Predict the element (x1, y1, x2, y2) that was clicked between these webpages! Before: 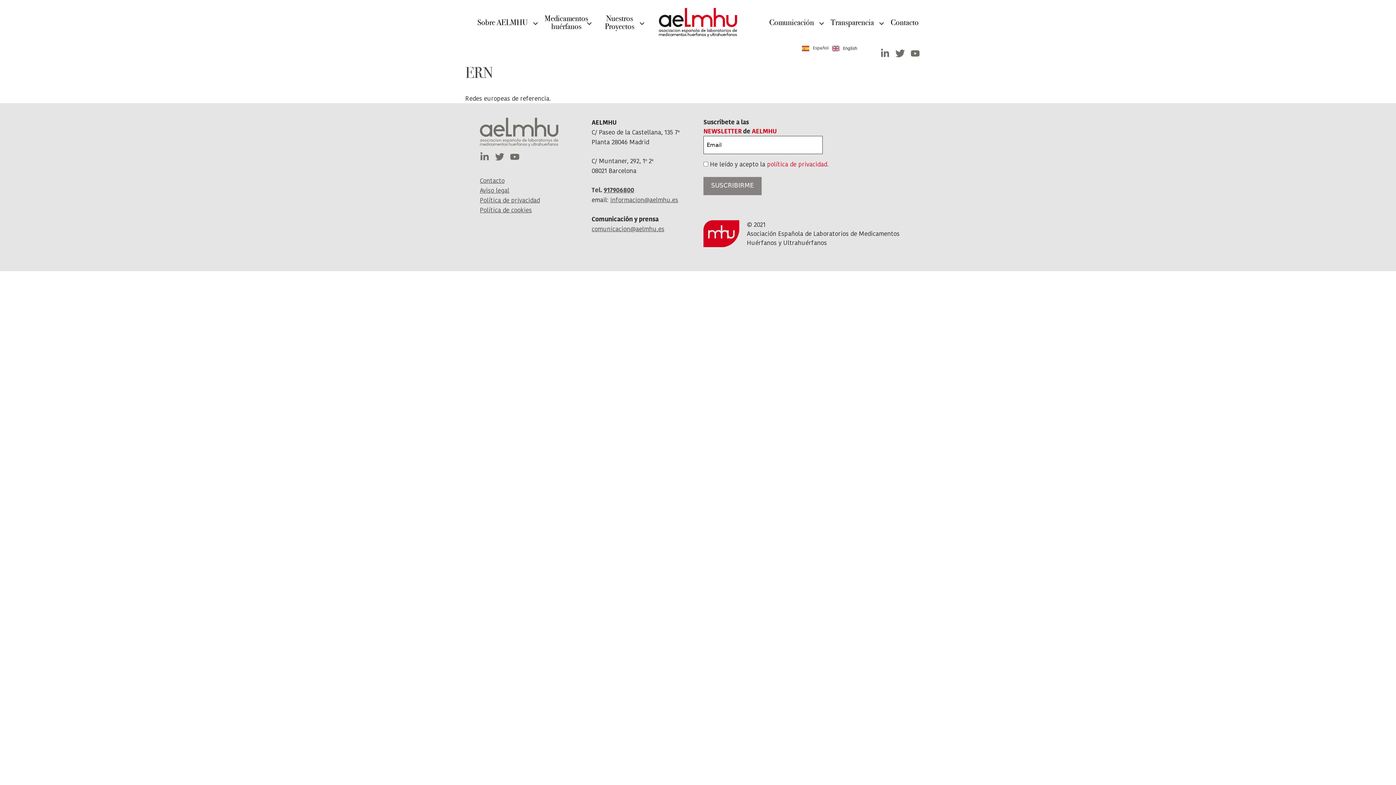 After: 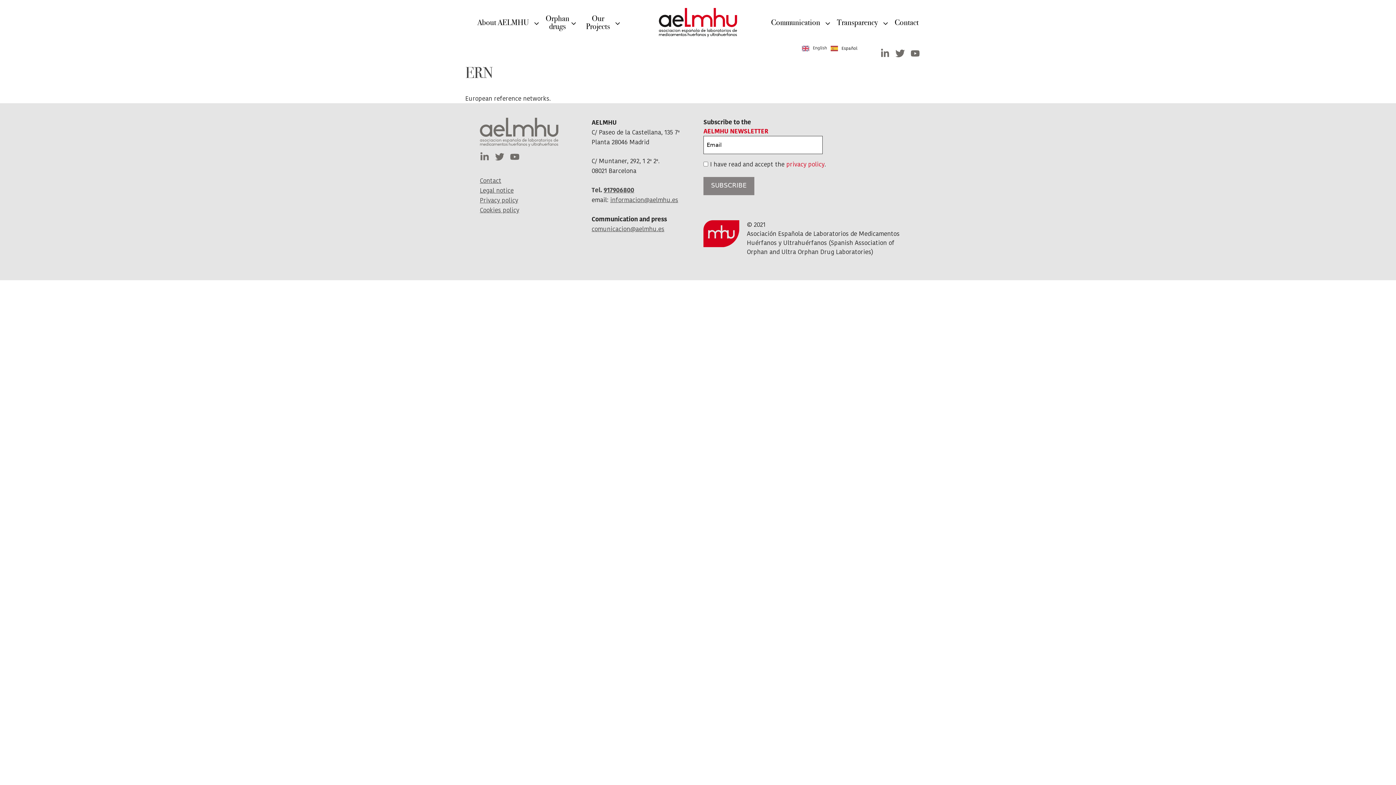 Action: label: English bbox: (828, 44, 861, 51)